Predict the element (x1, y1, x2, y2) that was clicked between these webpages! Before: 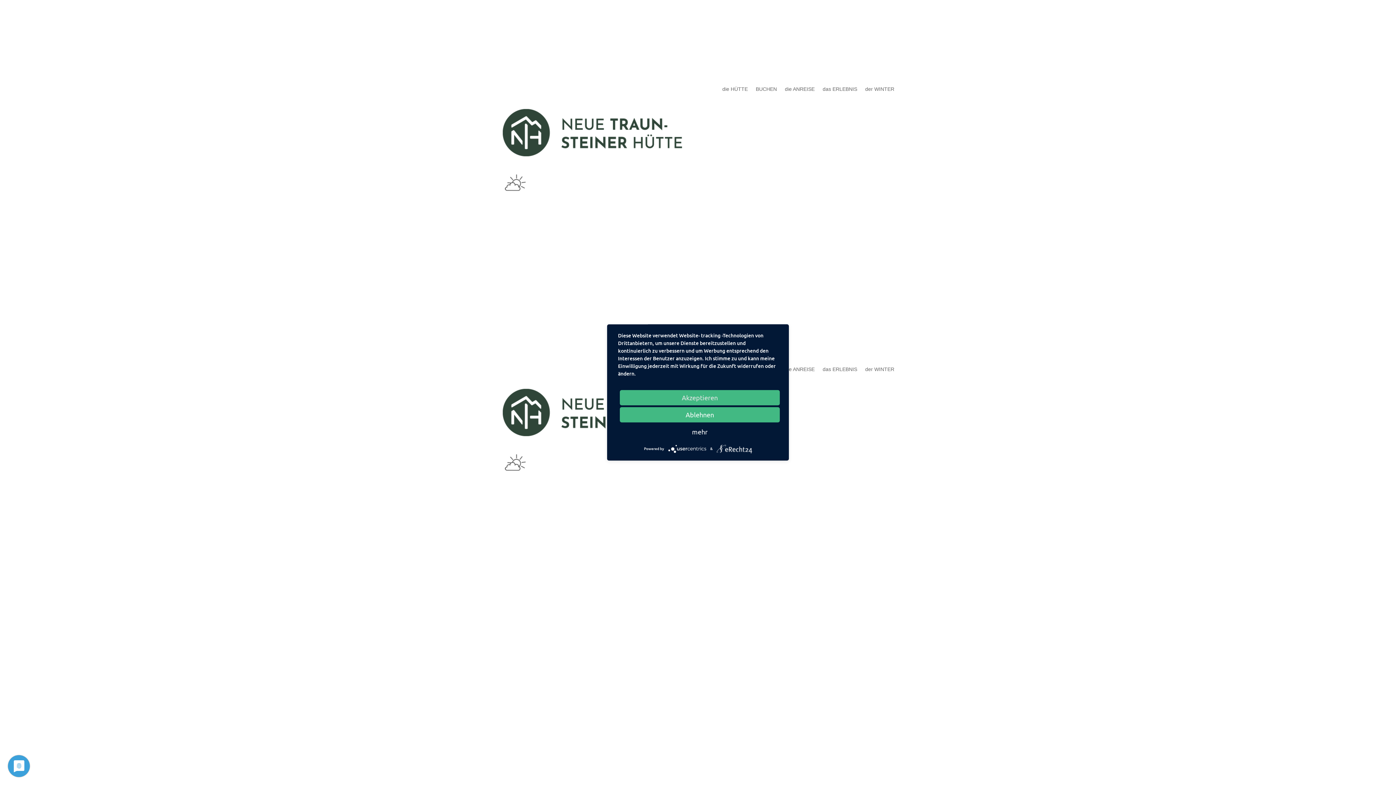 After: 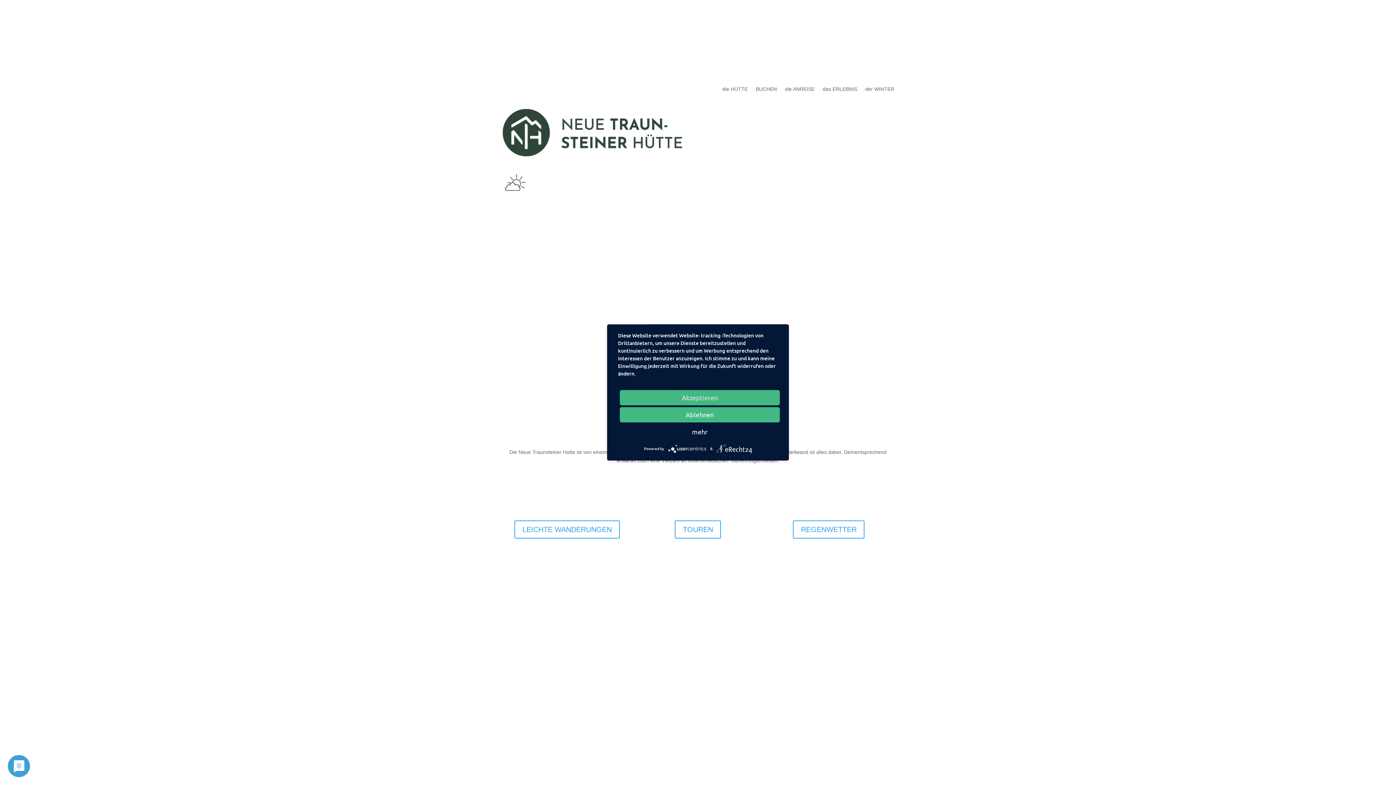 Action: bbox: (822, 366, 857, 374) label: das ERLEBNIS